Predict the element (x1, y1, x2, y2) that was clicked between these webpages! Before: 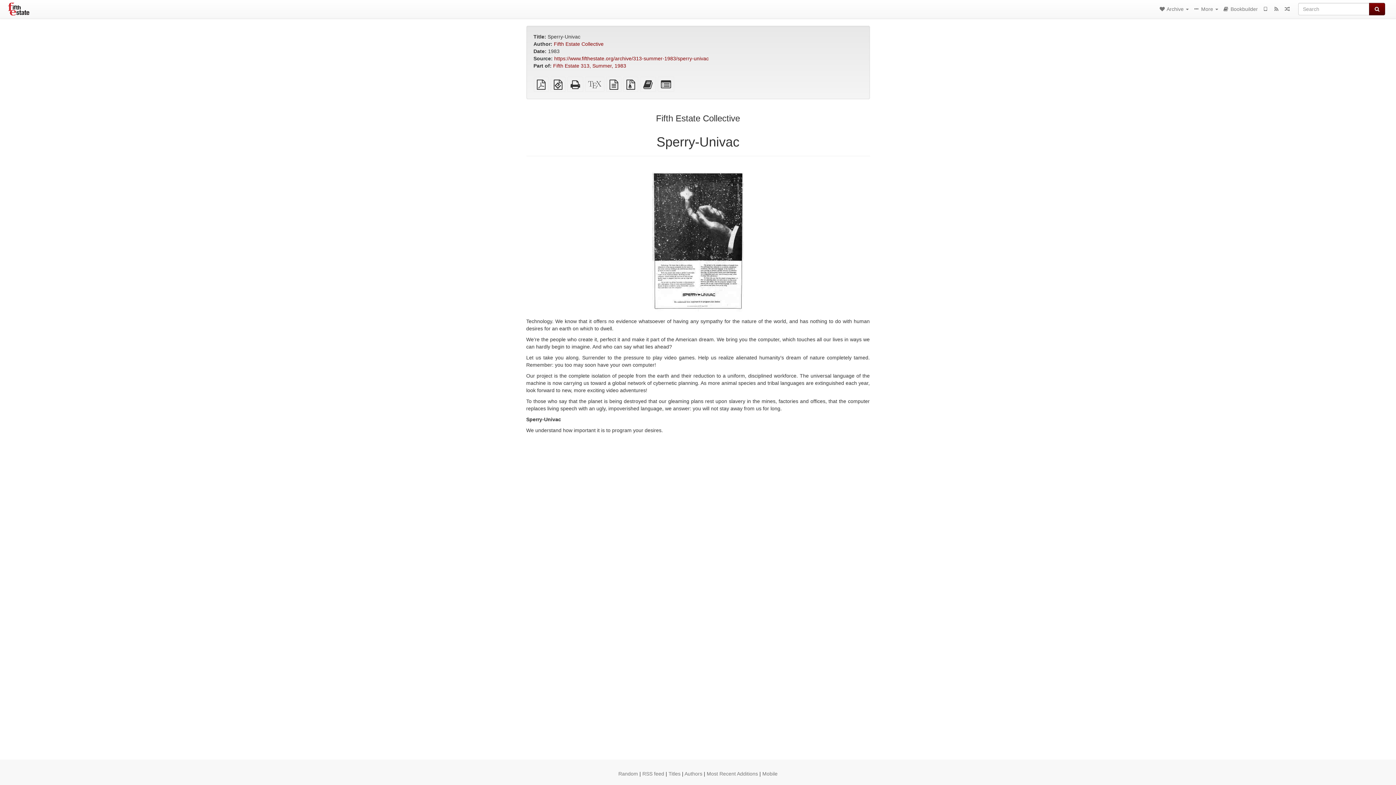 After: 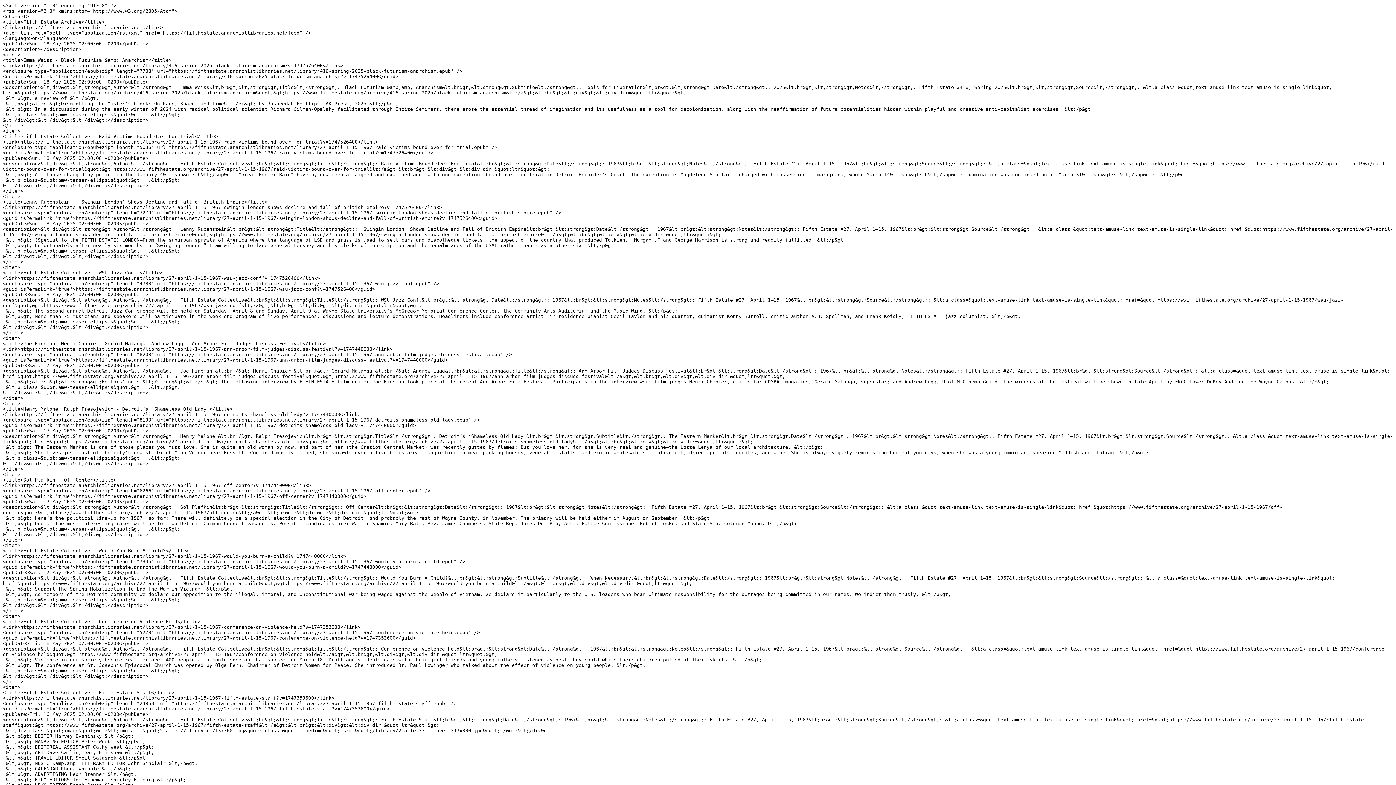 Action: bbox: (1271, 0, 1282, 18)